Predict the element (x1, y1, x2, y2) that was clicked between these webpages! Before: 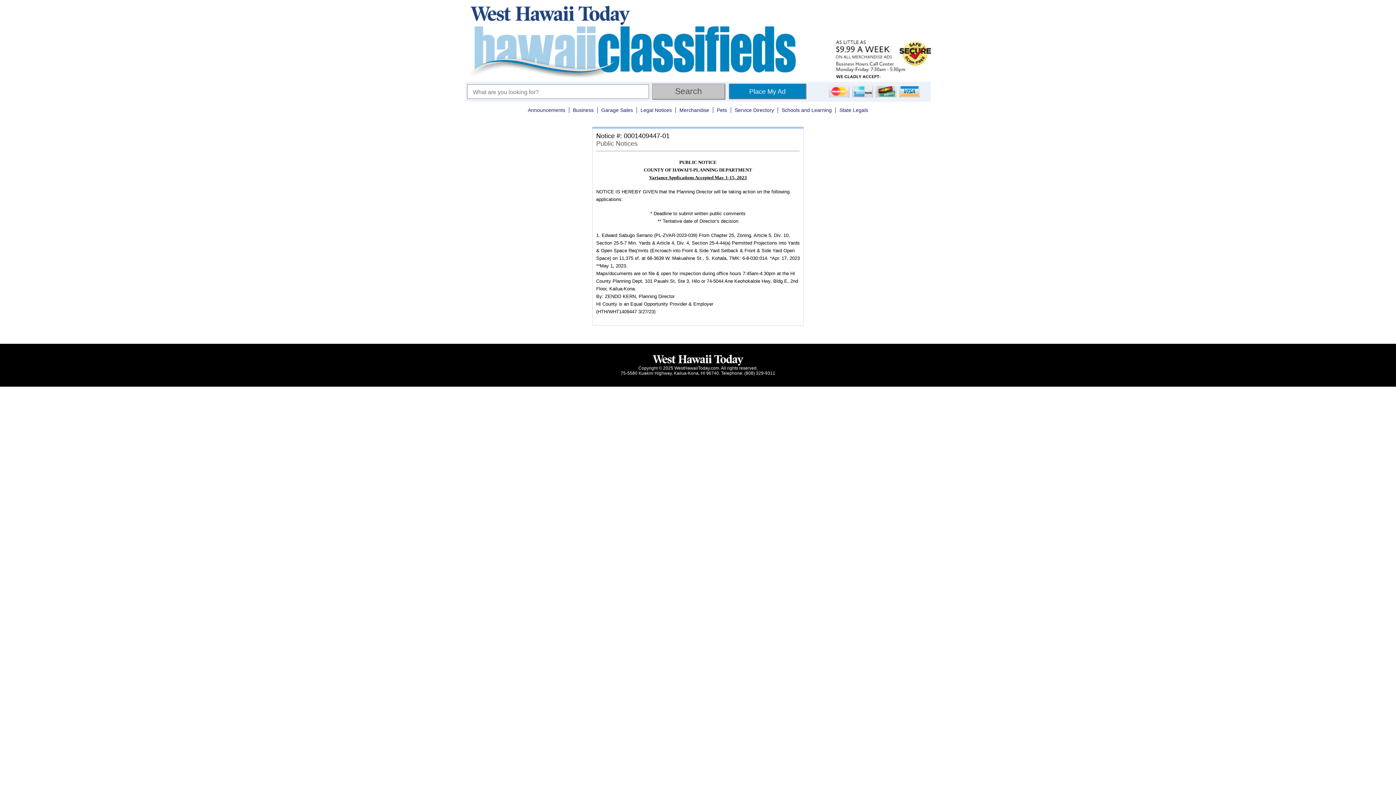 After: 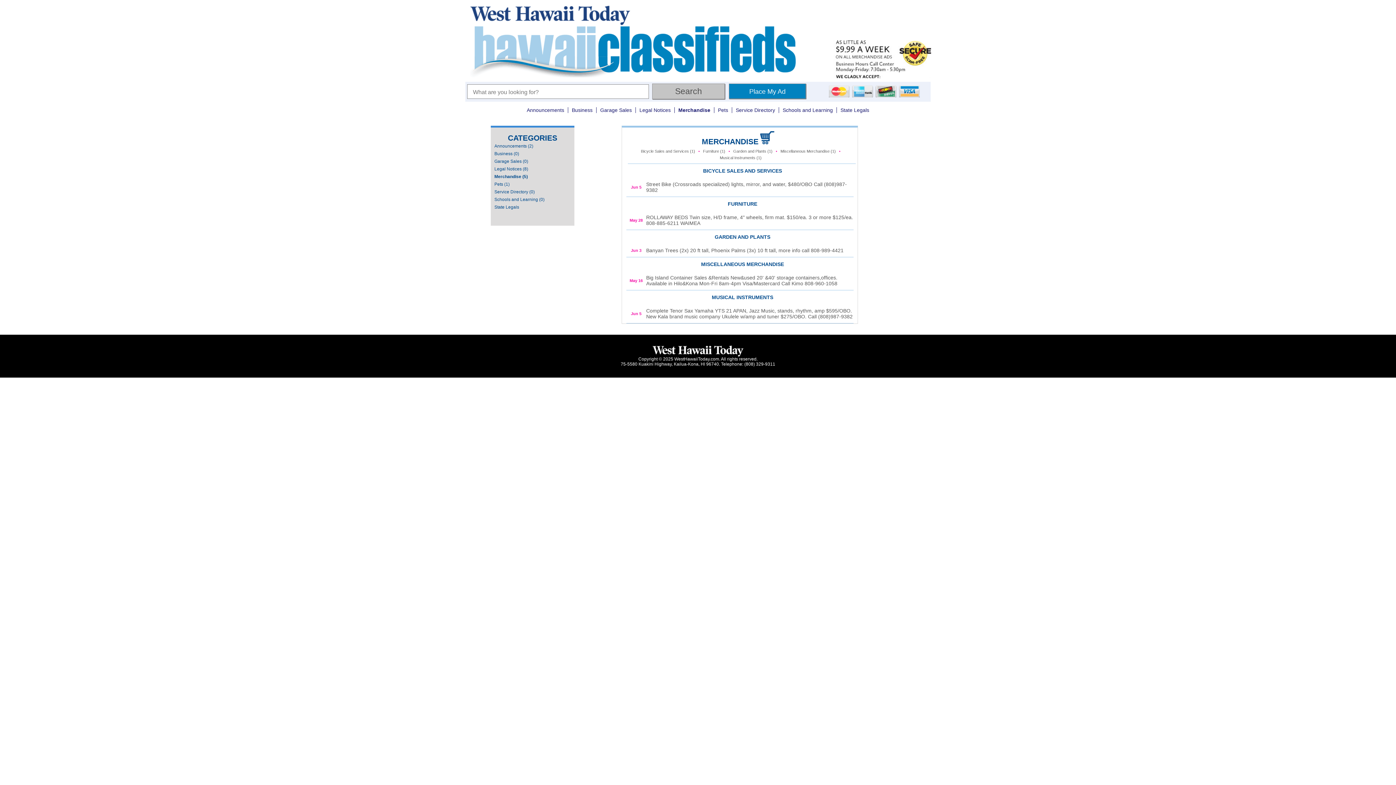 Action: label: Merchandise bbox: (676, 107, 713, 113)